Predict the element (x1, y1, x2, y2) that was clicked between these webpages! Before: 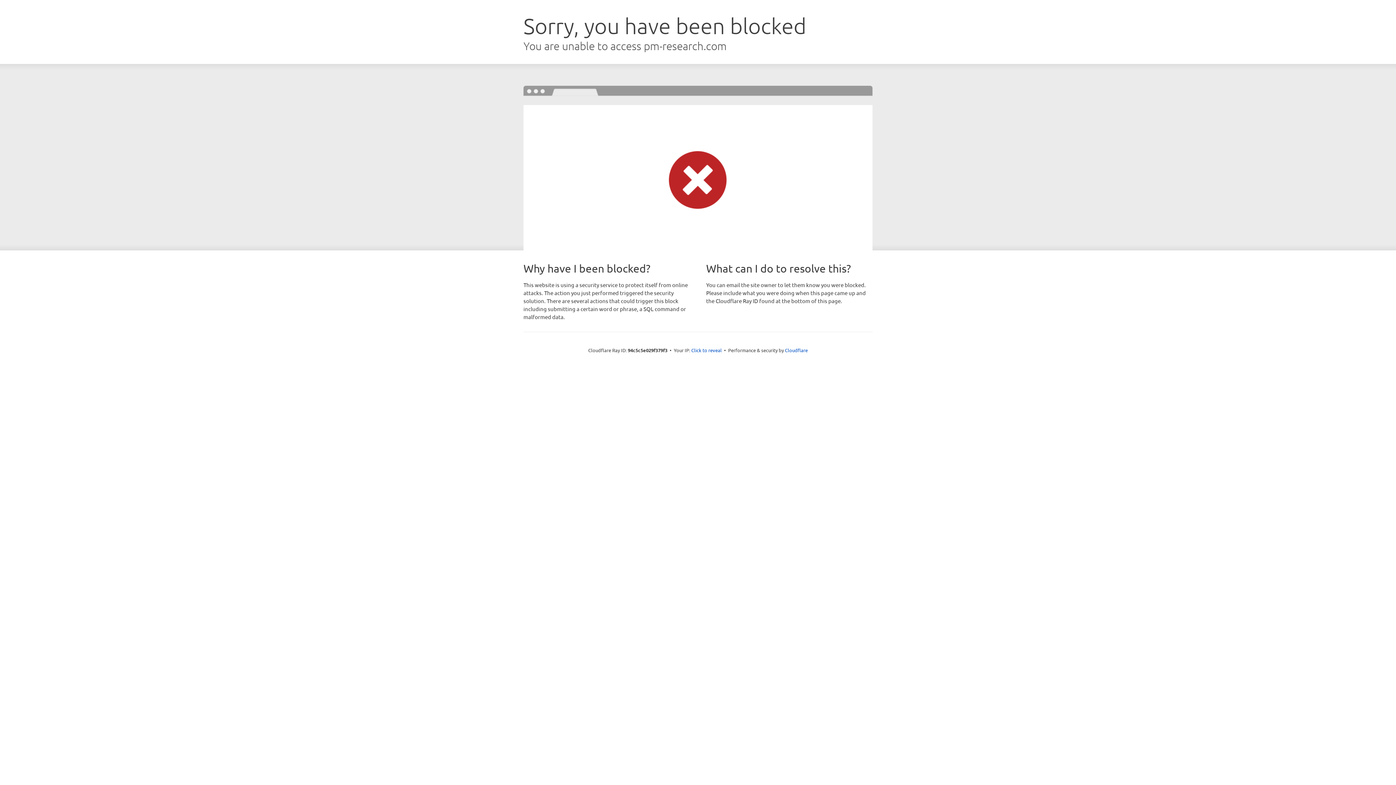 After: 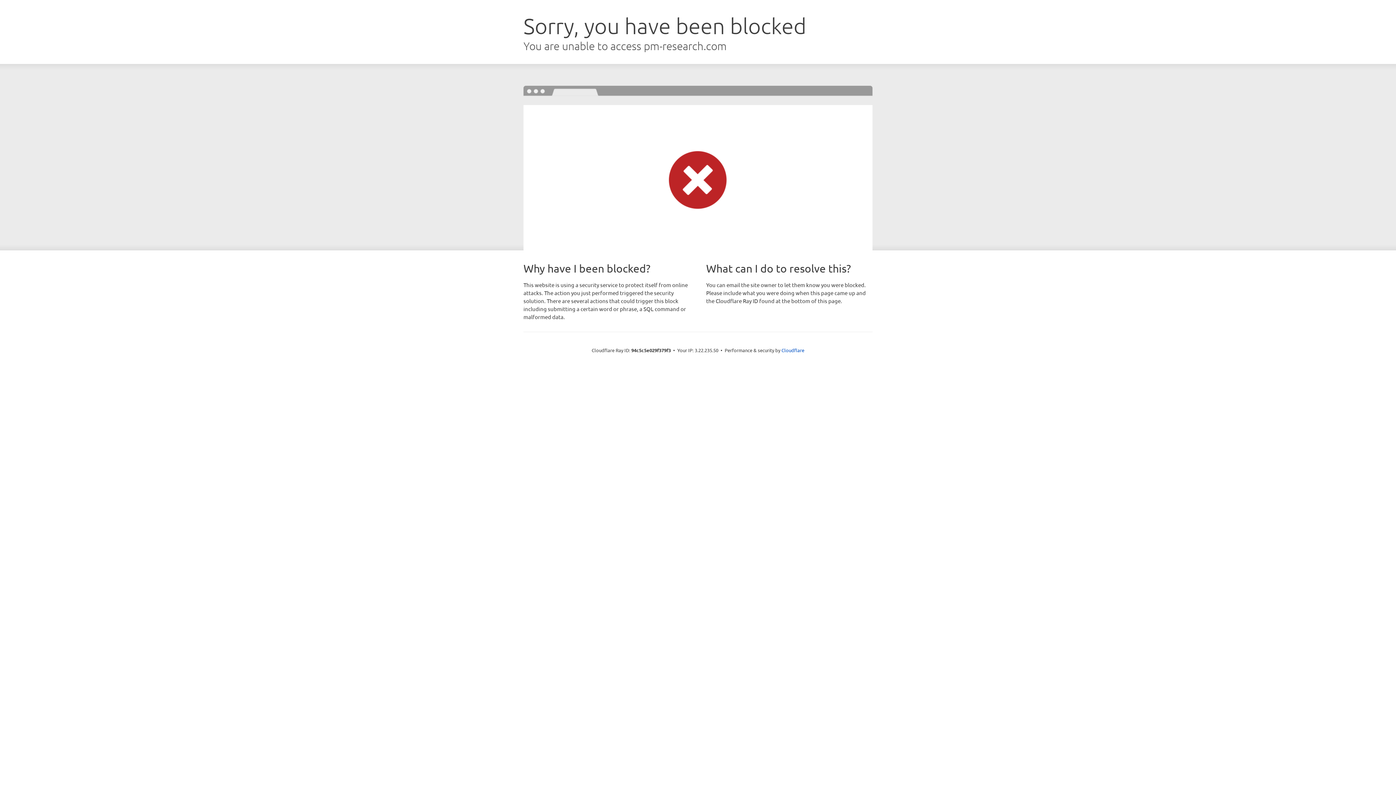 Action: bbox: (691, 346, 722, 353) label: Click to reveal